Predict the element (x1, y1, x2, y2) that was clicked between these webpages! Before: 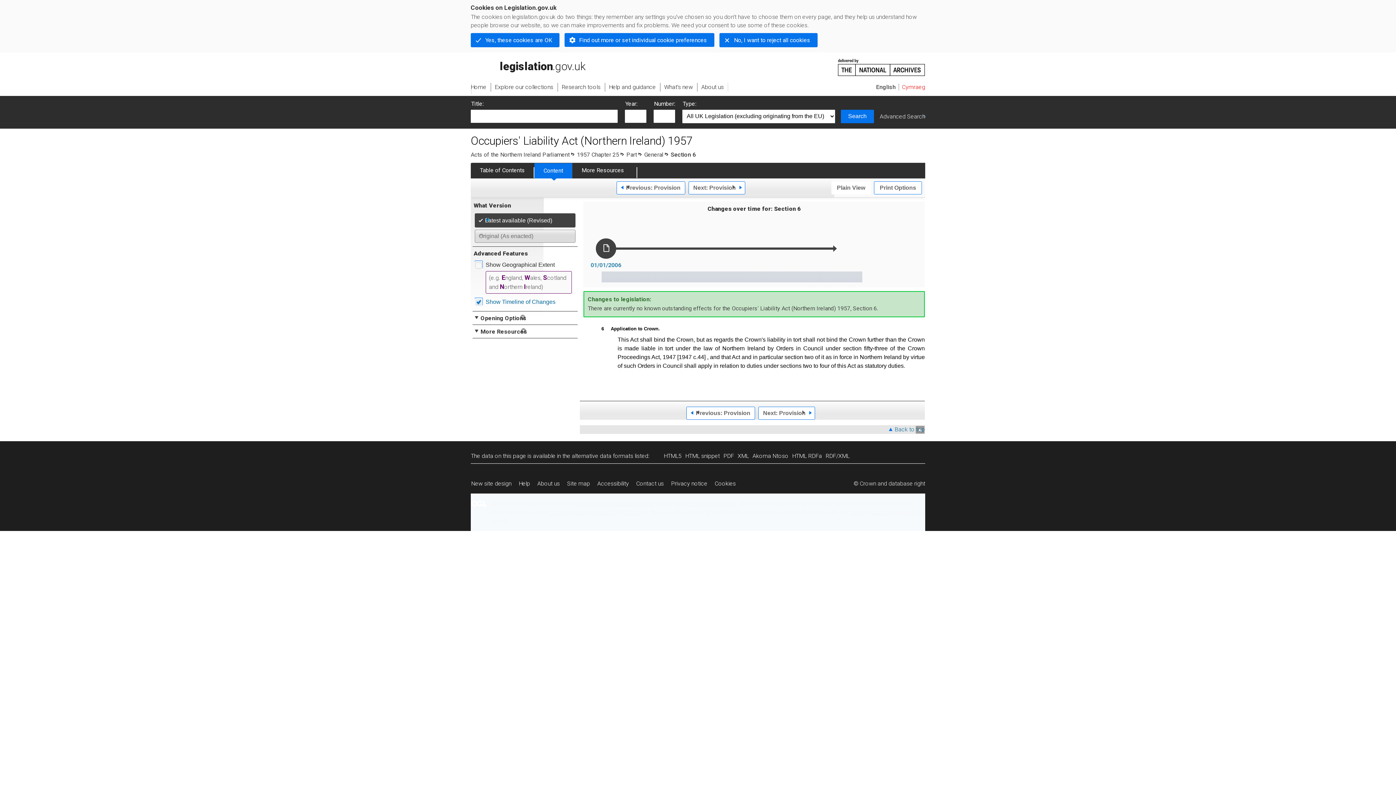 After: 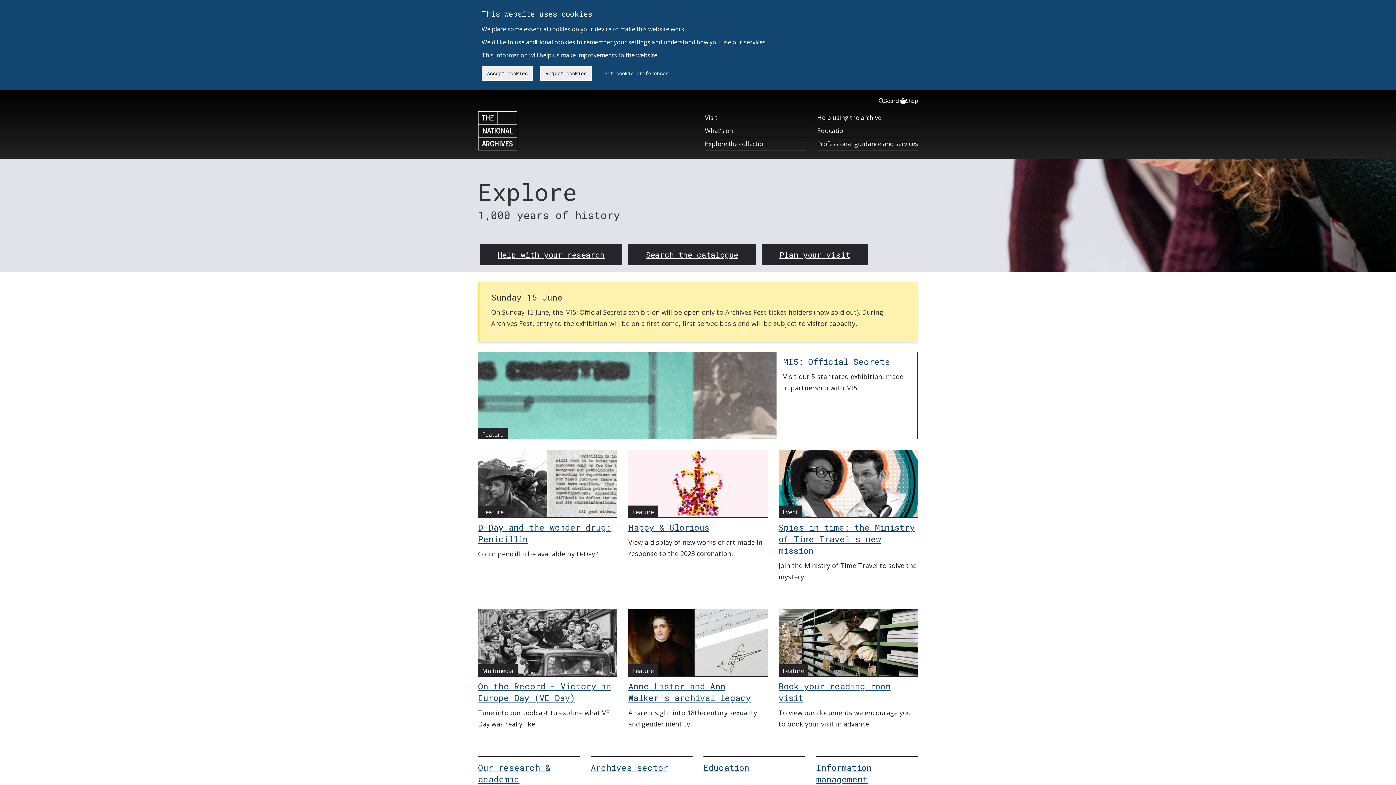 Action: label: http://www.nationalarchives.gov.uk bbox: (838, 52, 925, 76)